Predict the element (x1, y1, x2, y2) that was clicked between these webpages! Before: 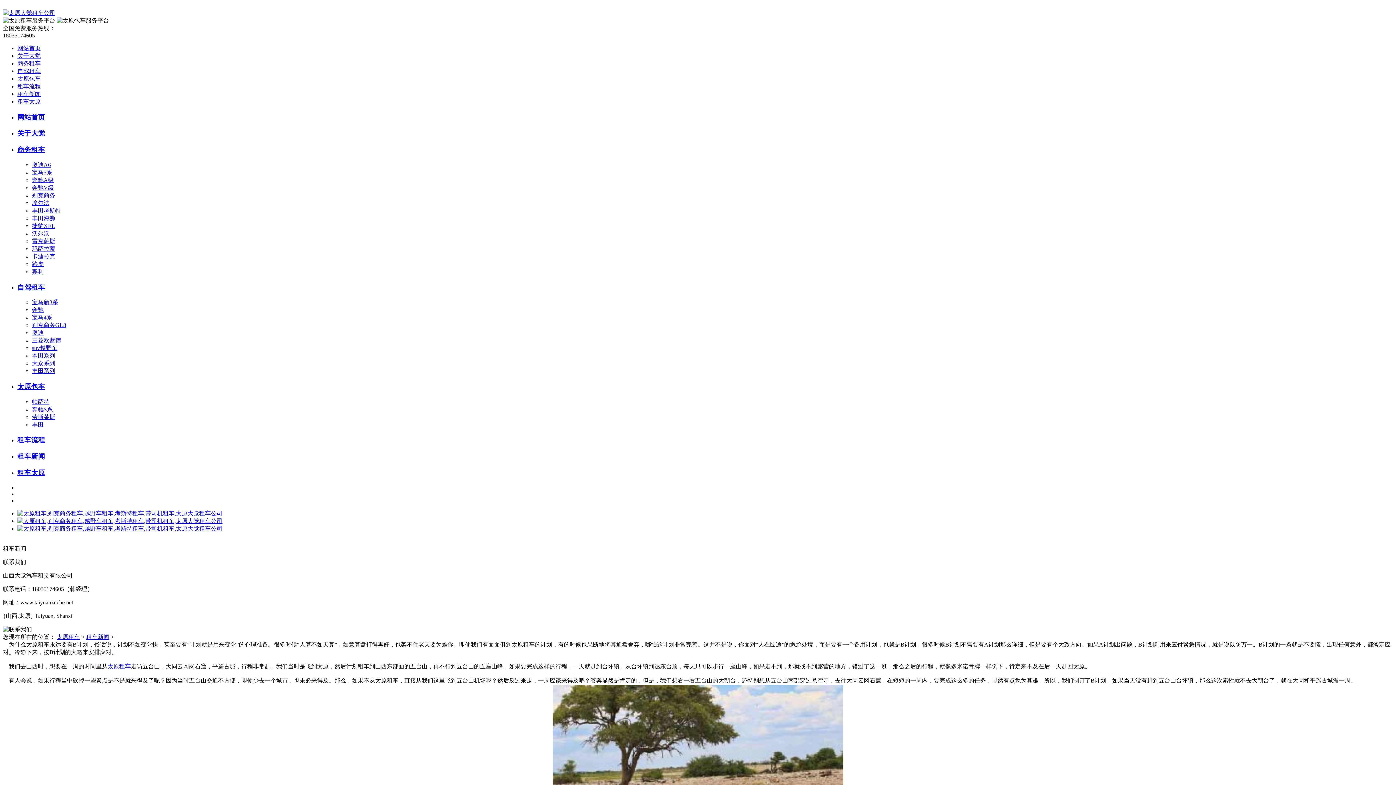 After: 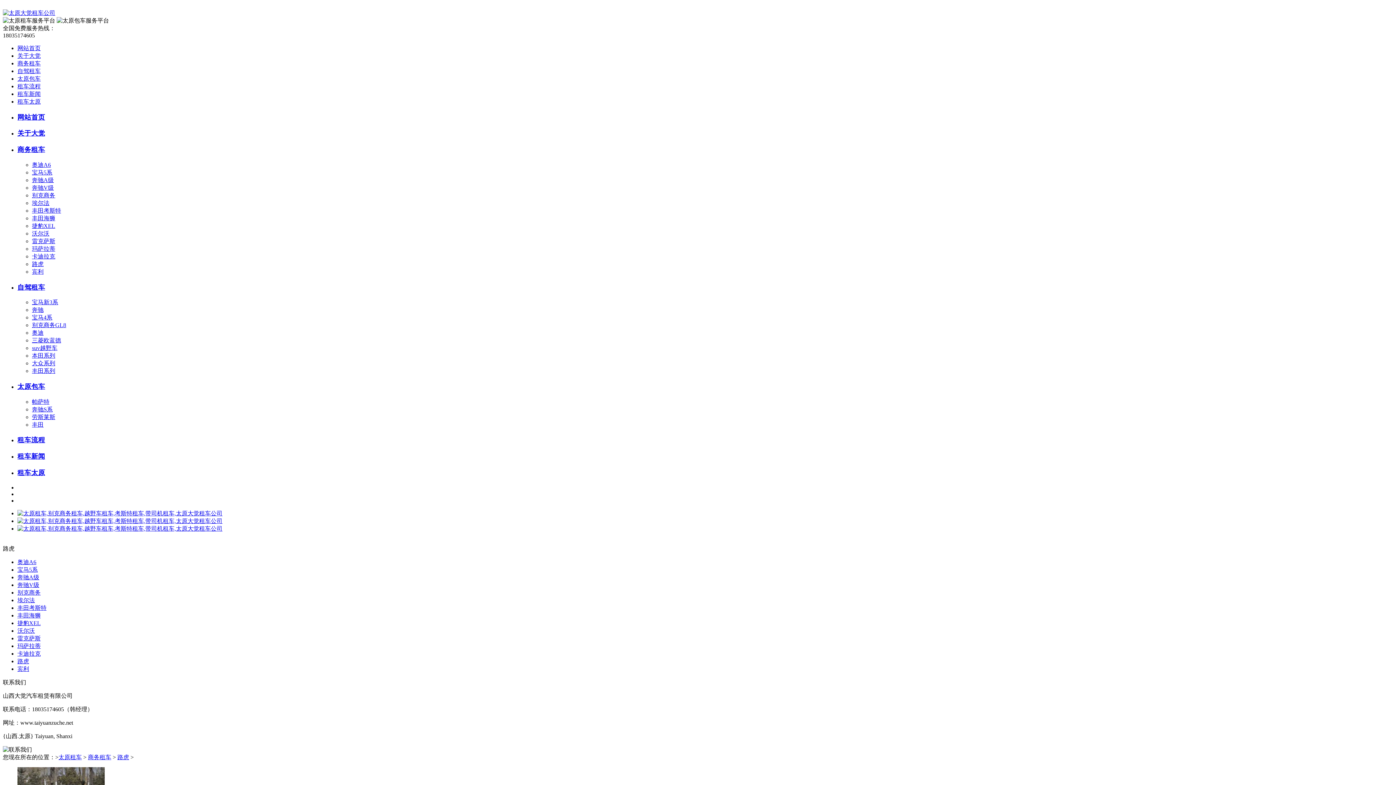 Action: bbox: (32, 261, 43, 267) label: 路虎